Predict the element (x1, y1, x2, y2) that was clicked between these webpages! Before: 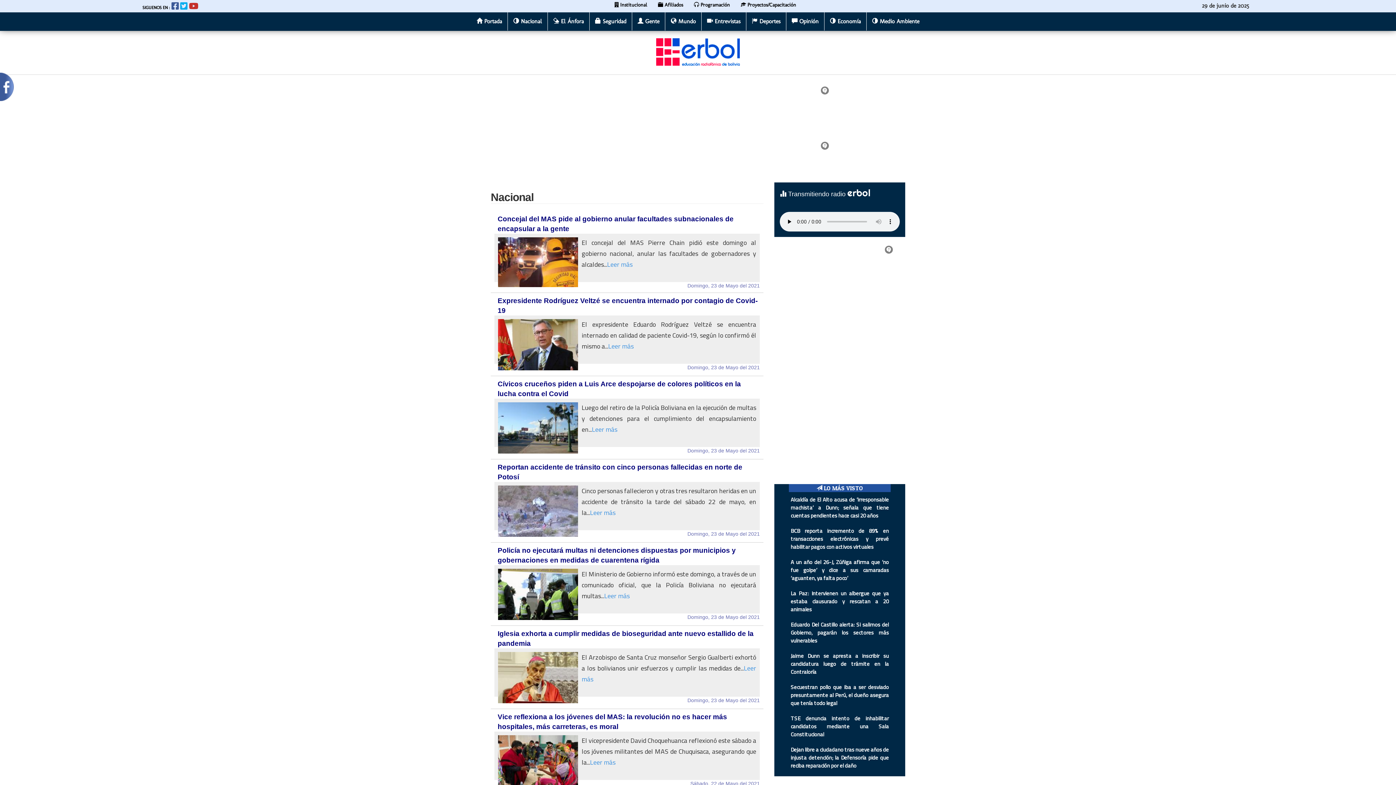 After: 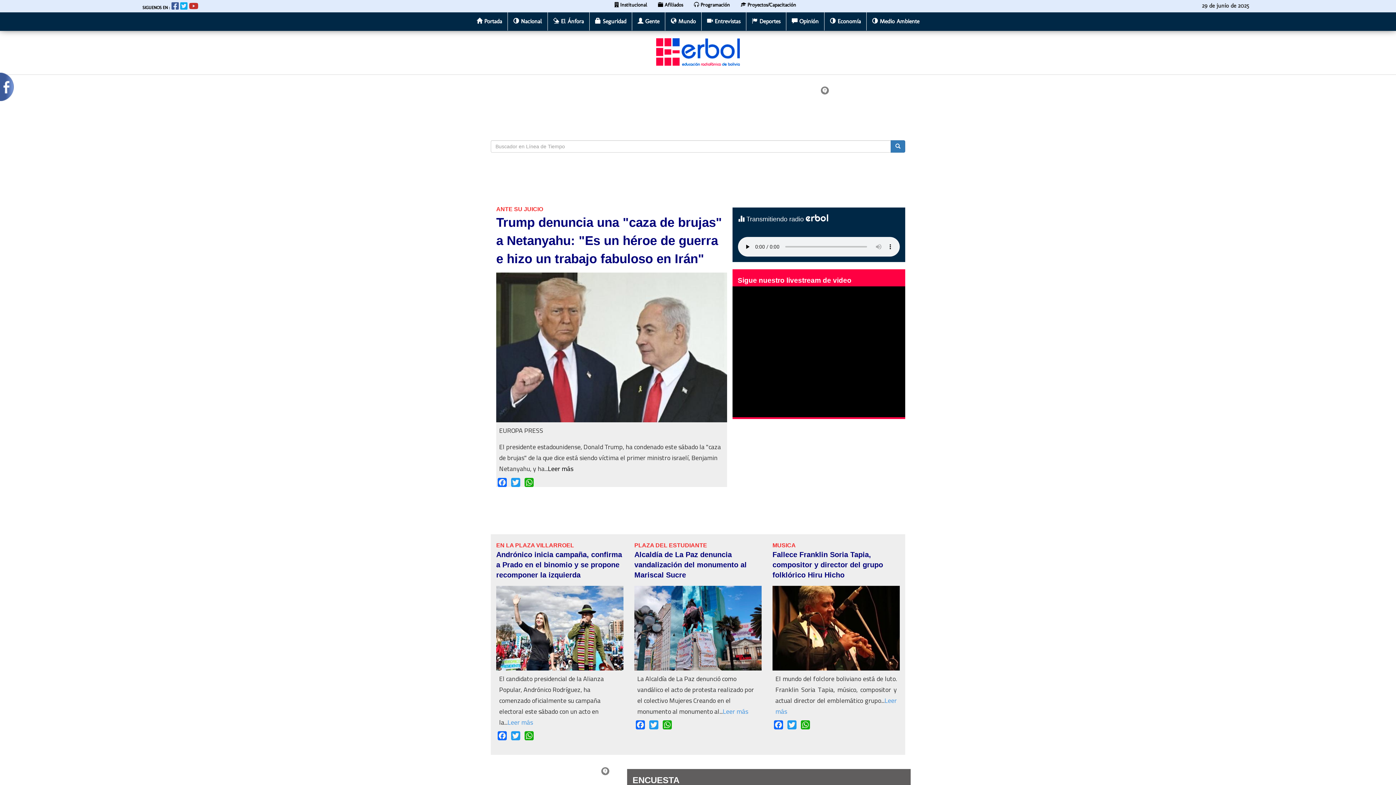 Action: label: 

 bbox: (656, 48, 740, 54)